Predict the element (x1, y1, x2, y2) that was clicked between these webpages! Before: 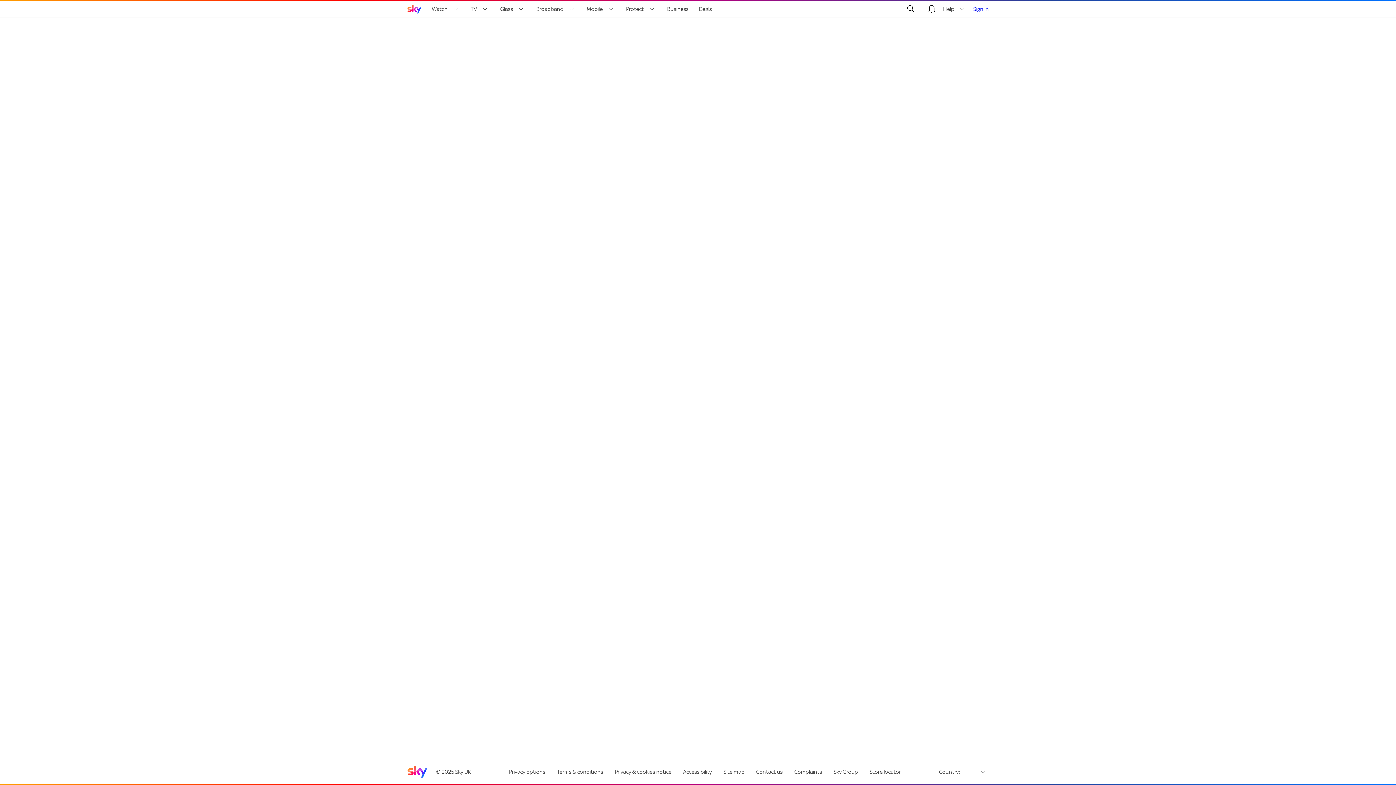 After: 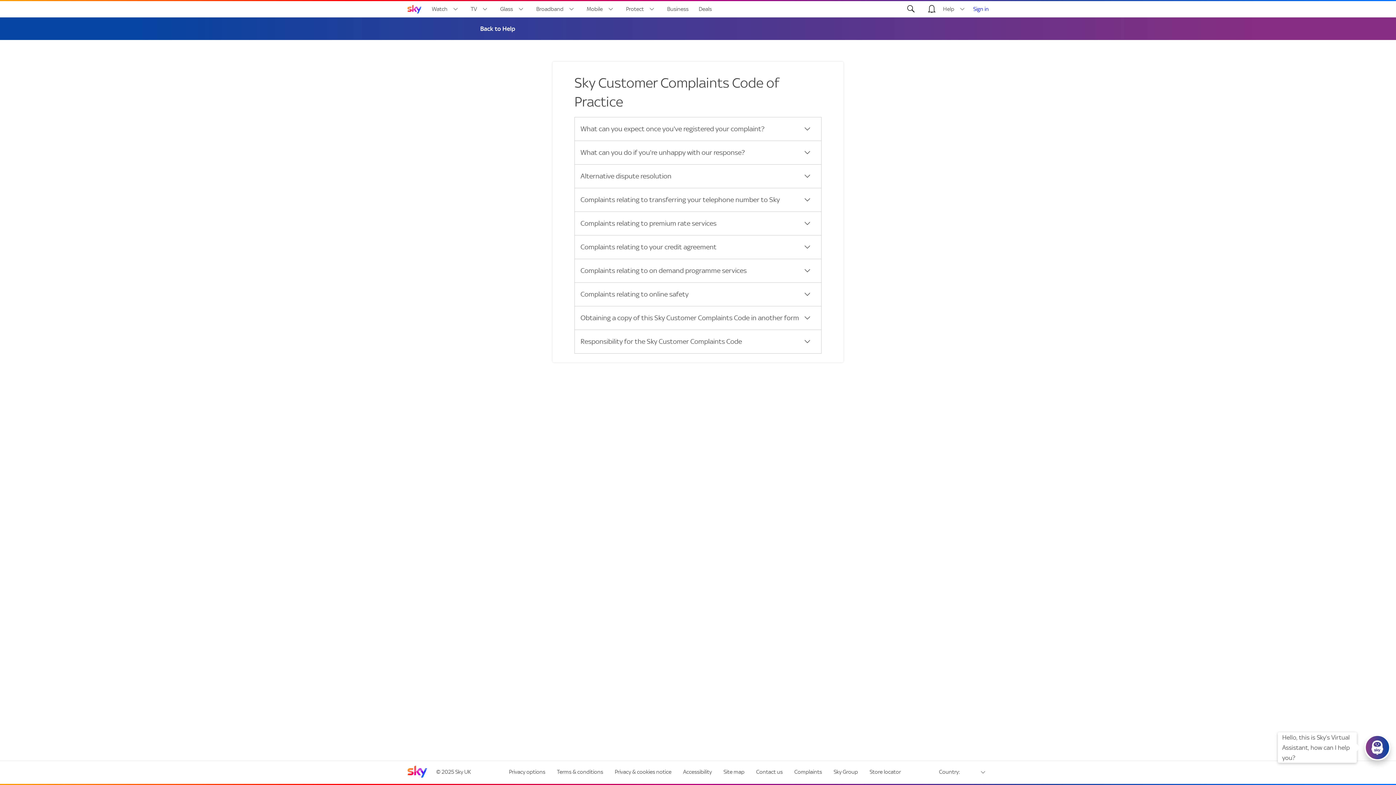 Action: label: Complaints bbox: (790, 764, 826, 779)